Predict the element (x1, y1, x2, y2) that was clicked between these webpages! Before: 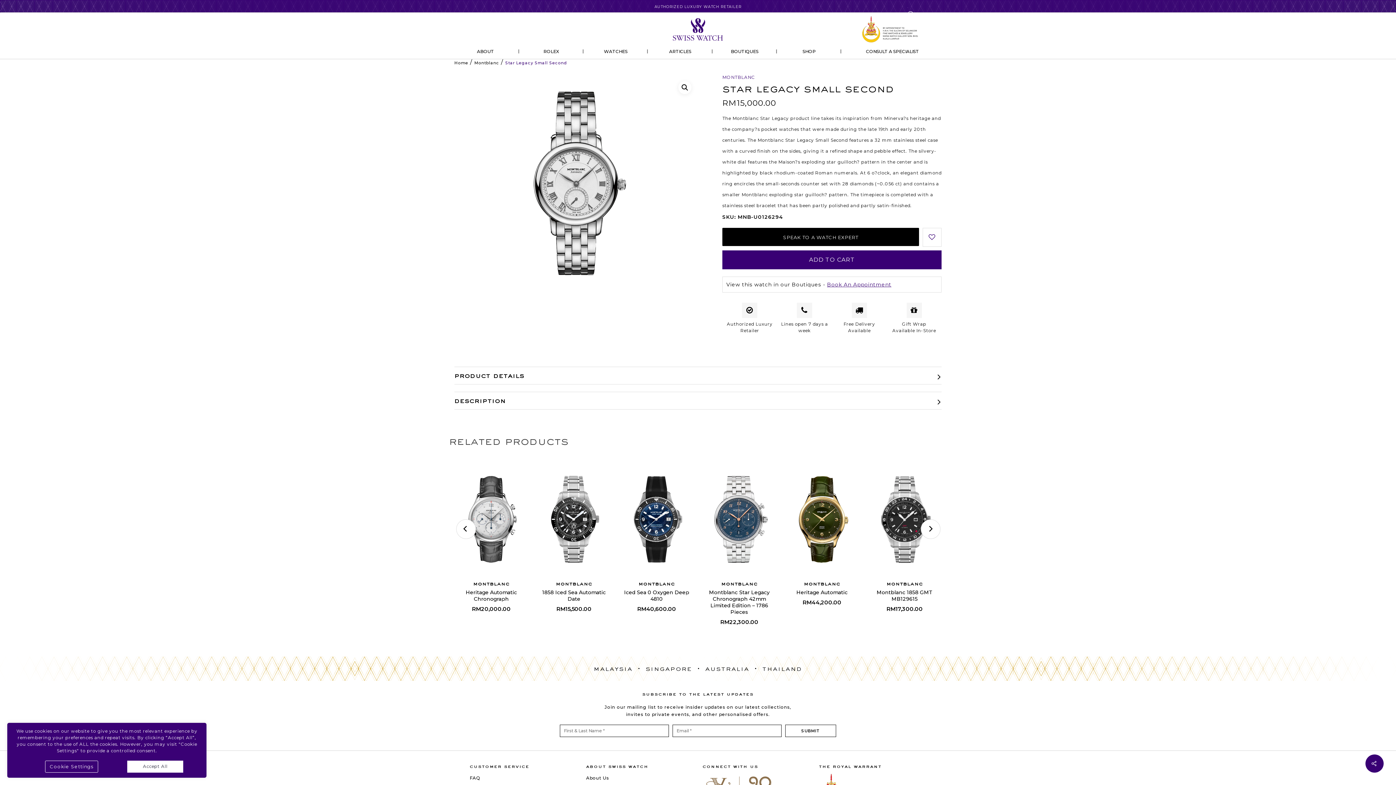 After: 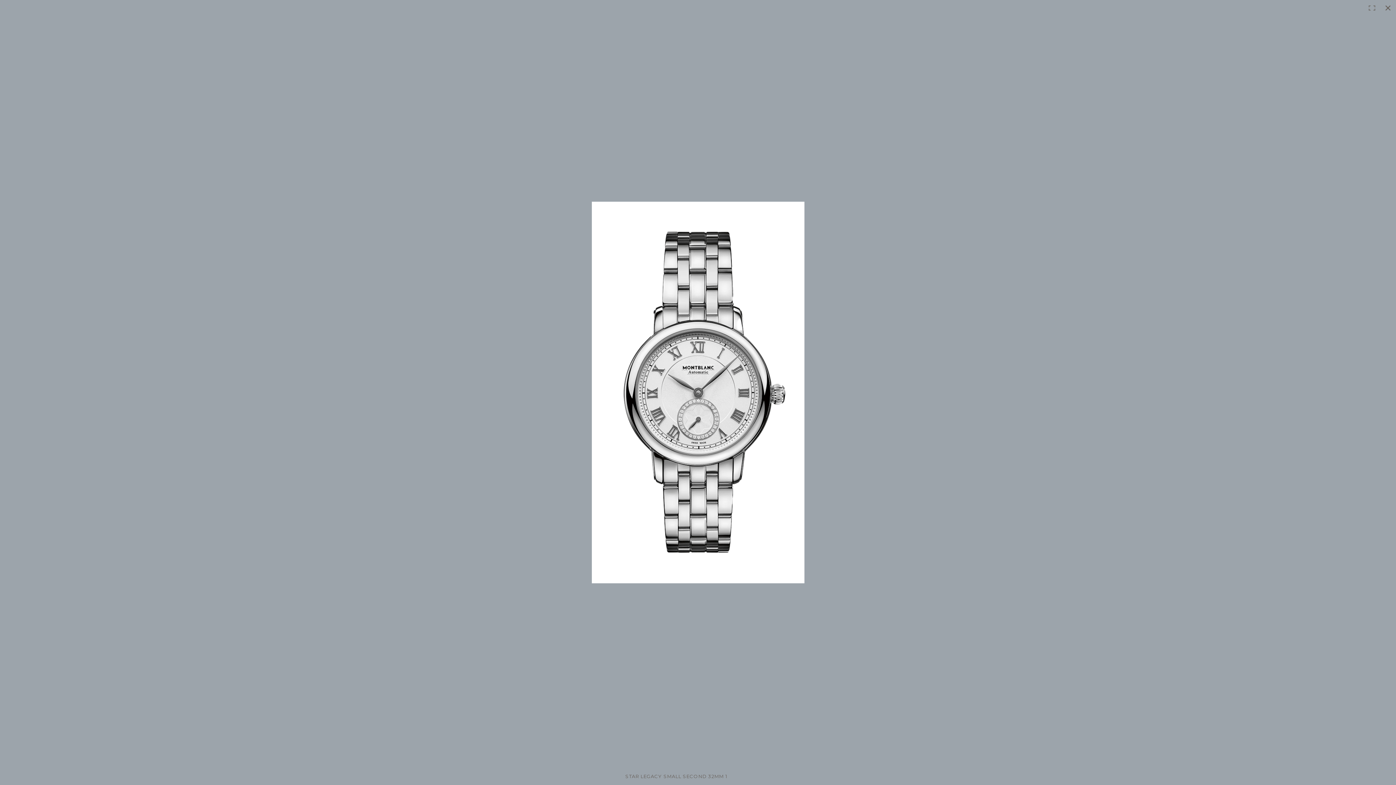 Action: bbox: (454, 74, 698, 292)